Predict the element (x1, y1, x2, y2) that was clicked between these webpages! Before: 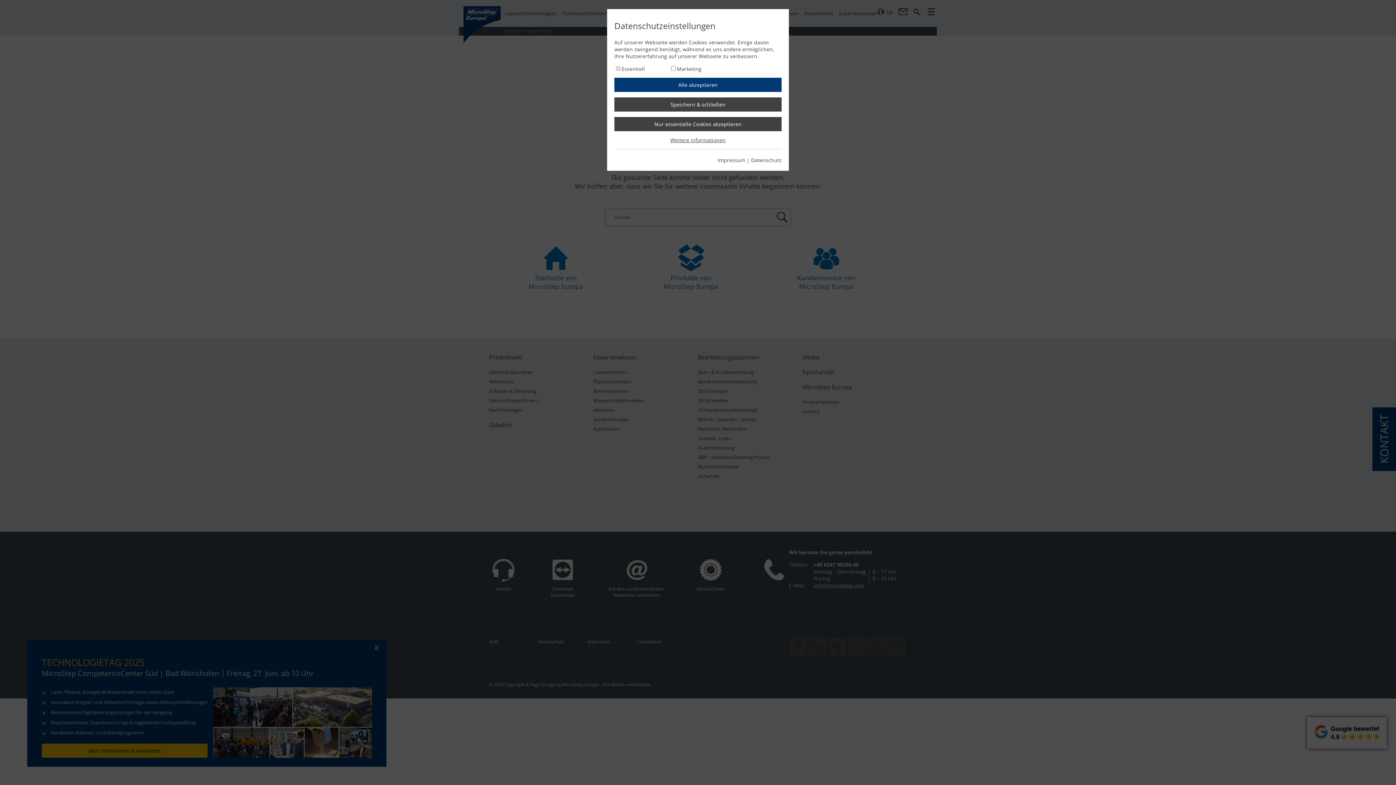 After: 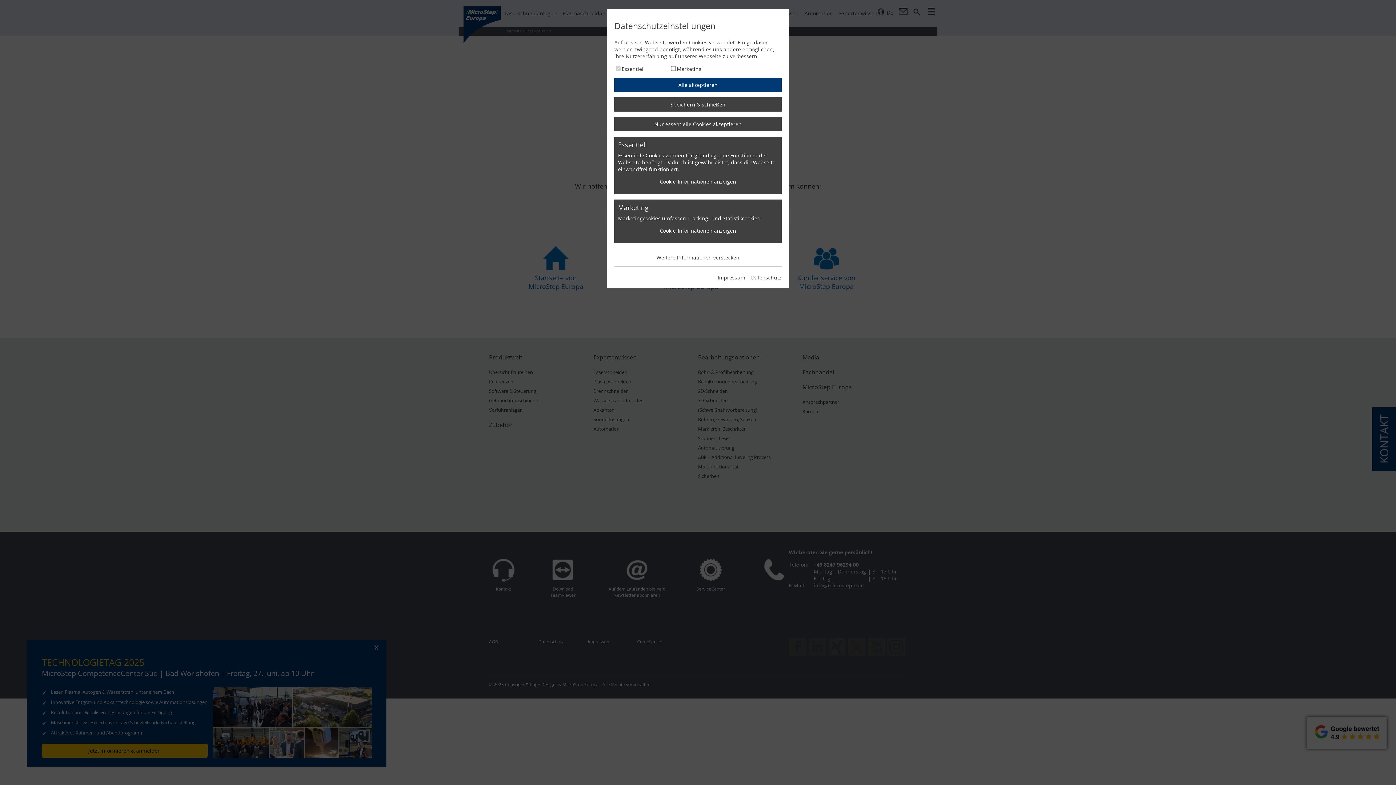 Action: label: Weitere informationen bbox: (670, 136, 725, 143)